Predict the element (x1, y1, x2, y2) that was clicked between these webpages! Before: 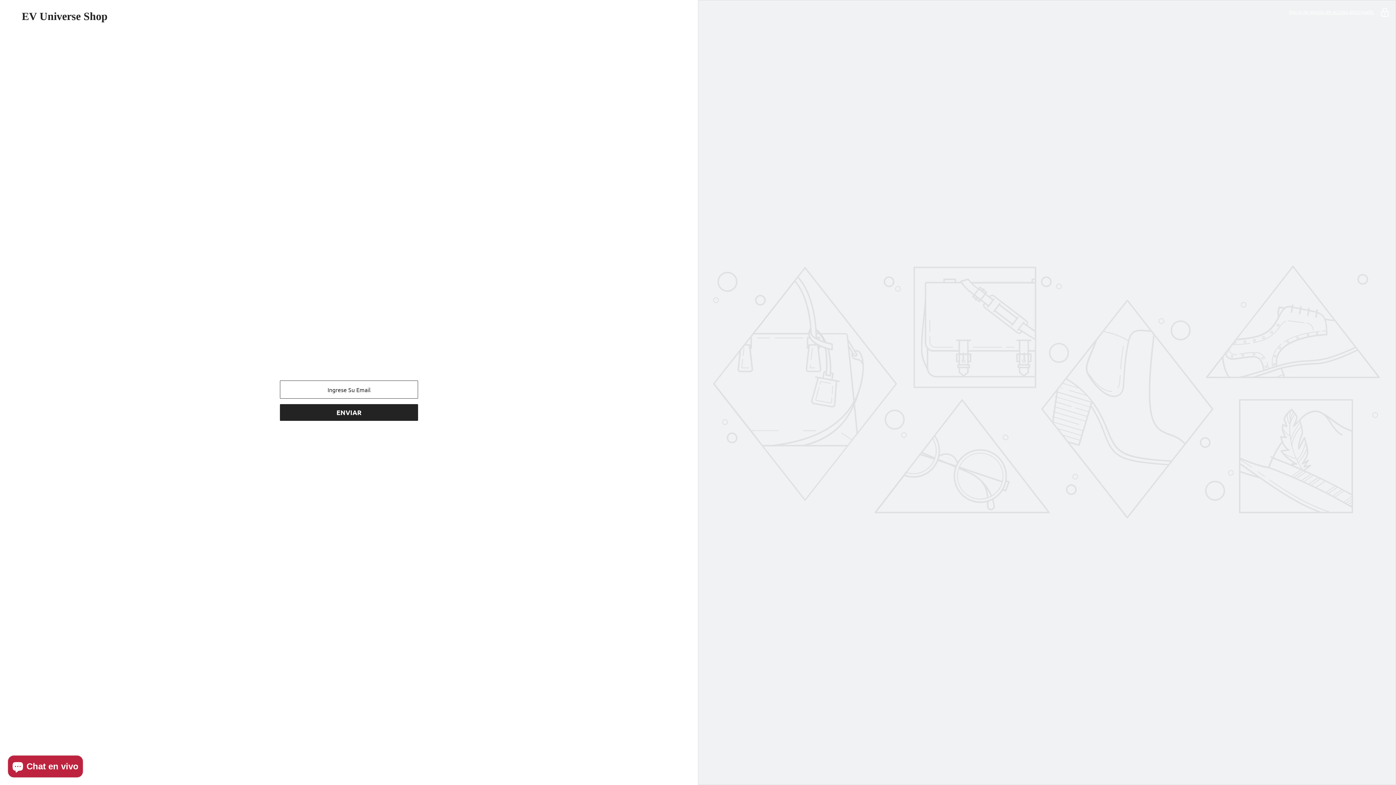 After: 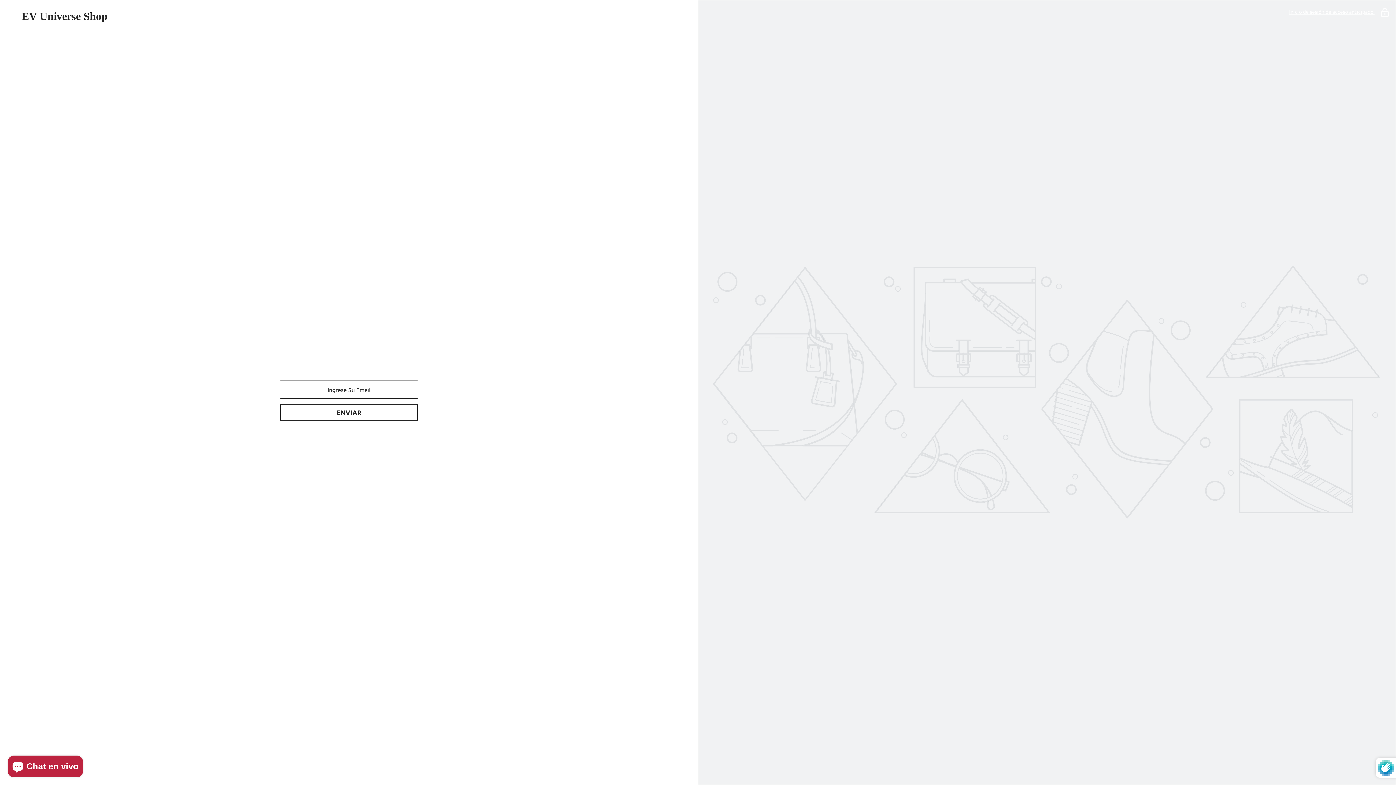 Action: label: ENVIAR bbox: (280, 404, 418, 420)